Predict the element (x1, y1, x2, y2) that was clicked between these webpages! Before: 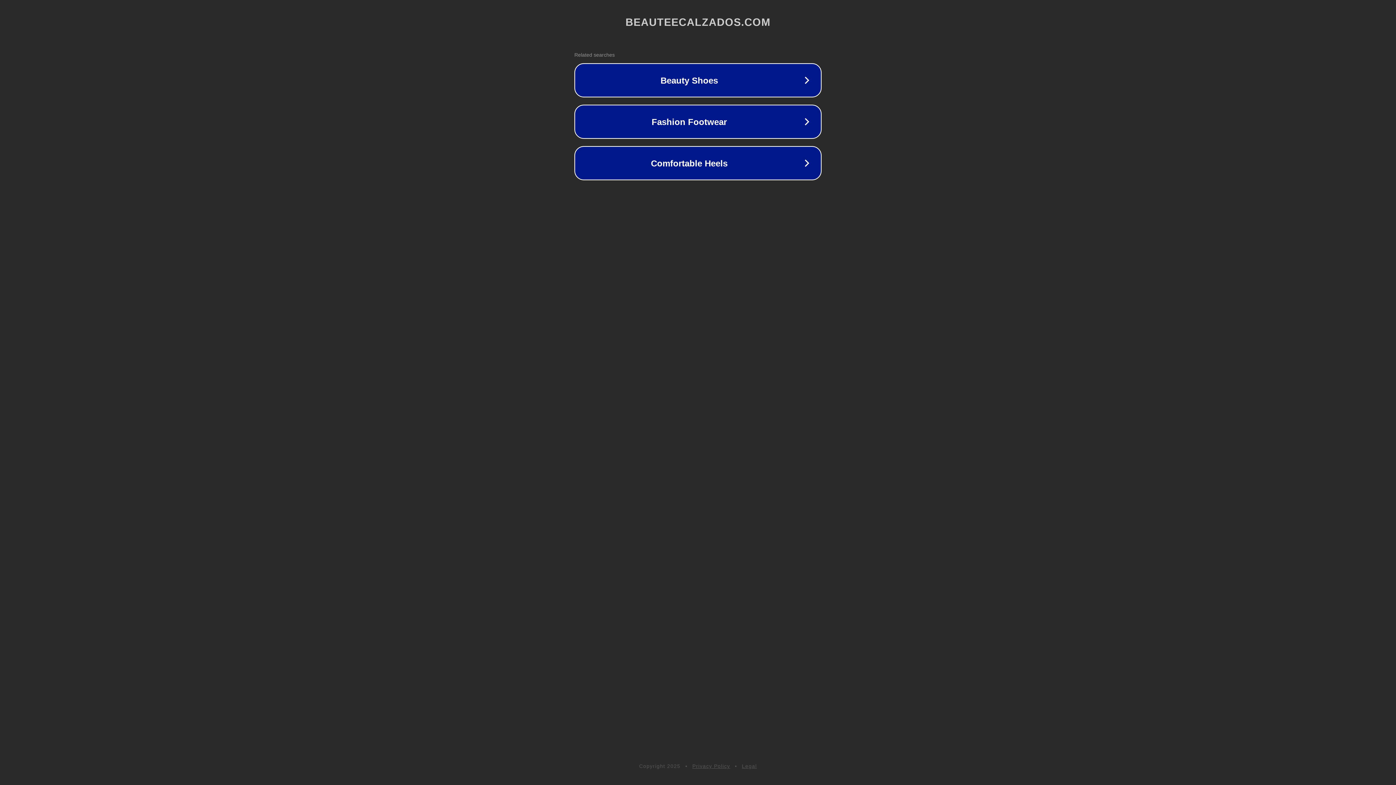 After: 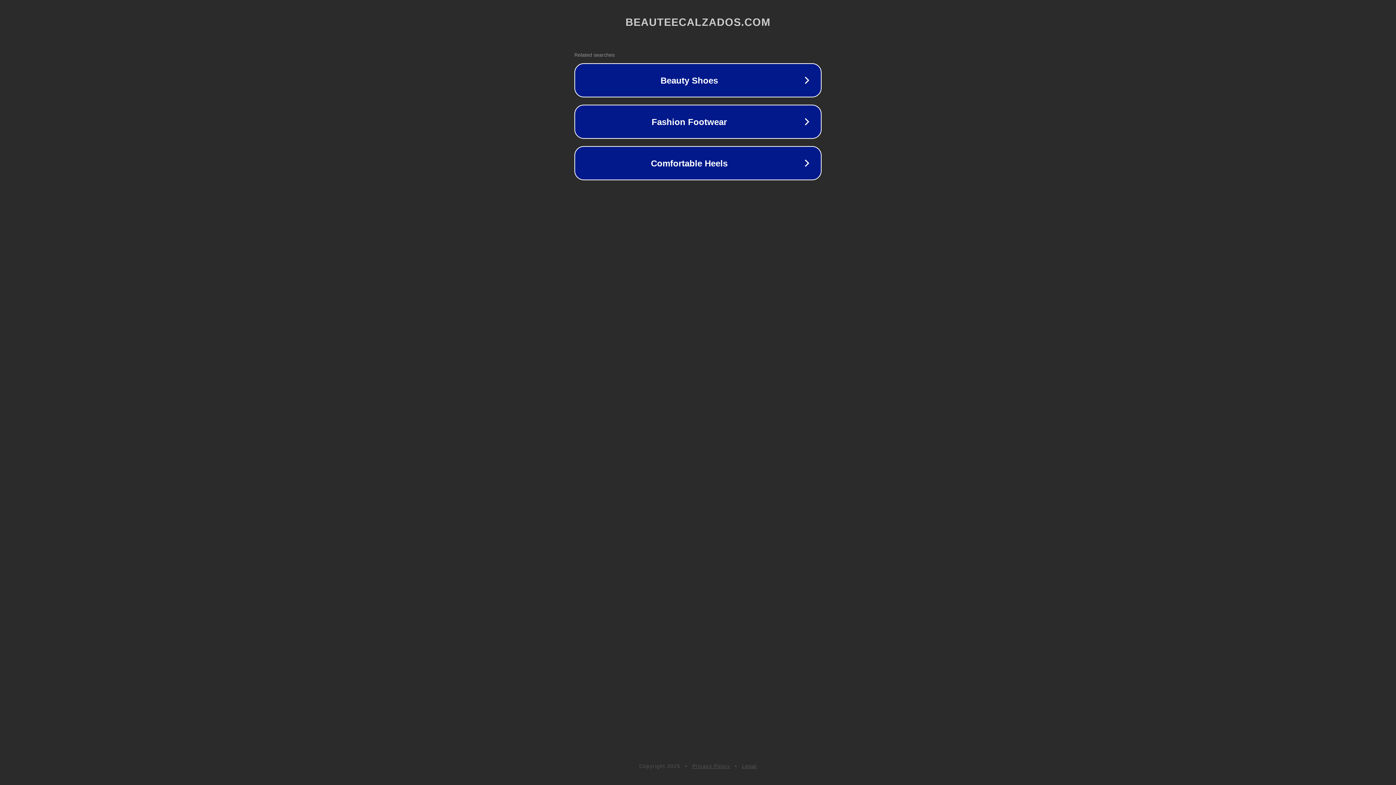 Action: bbox: (742, 763, 757, 769) label: Legal